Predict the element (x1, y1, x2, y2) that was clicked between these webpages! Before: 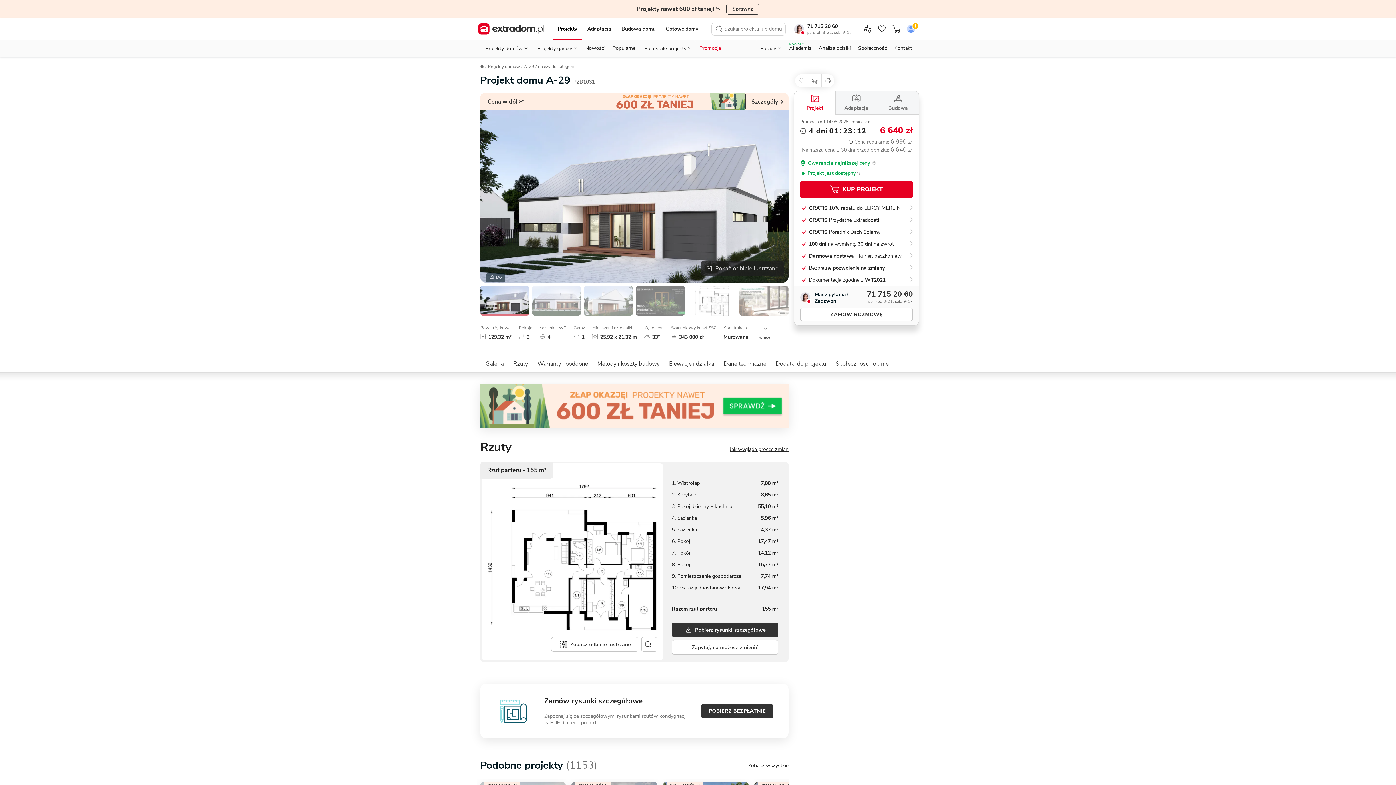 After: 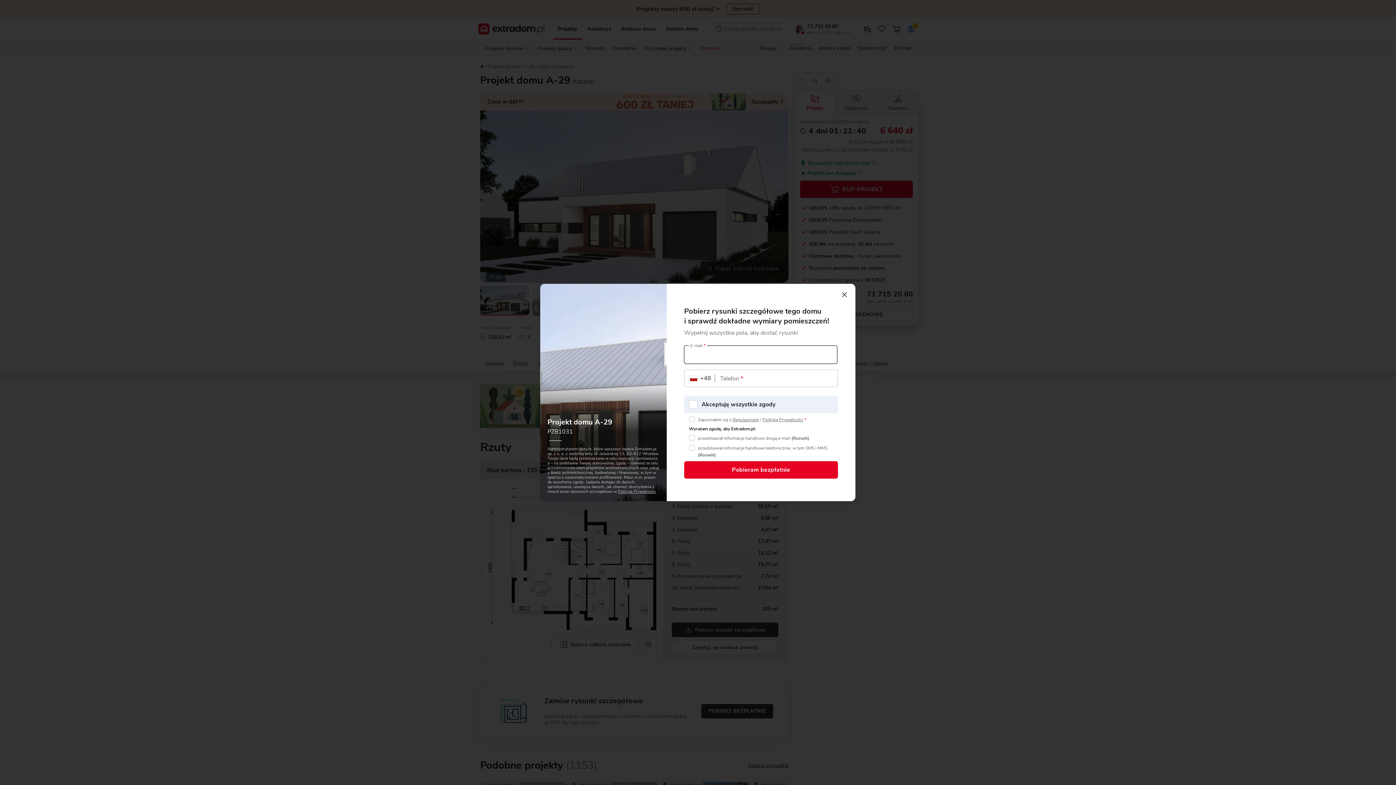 Action: label: Pobierz rysunki szczegółowe bbox: (672, 623, 778, 637)